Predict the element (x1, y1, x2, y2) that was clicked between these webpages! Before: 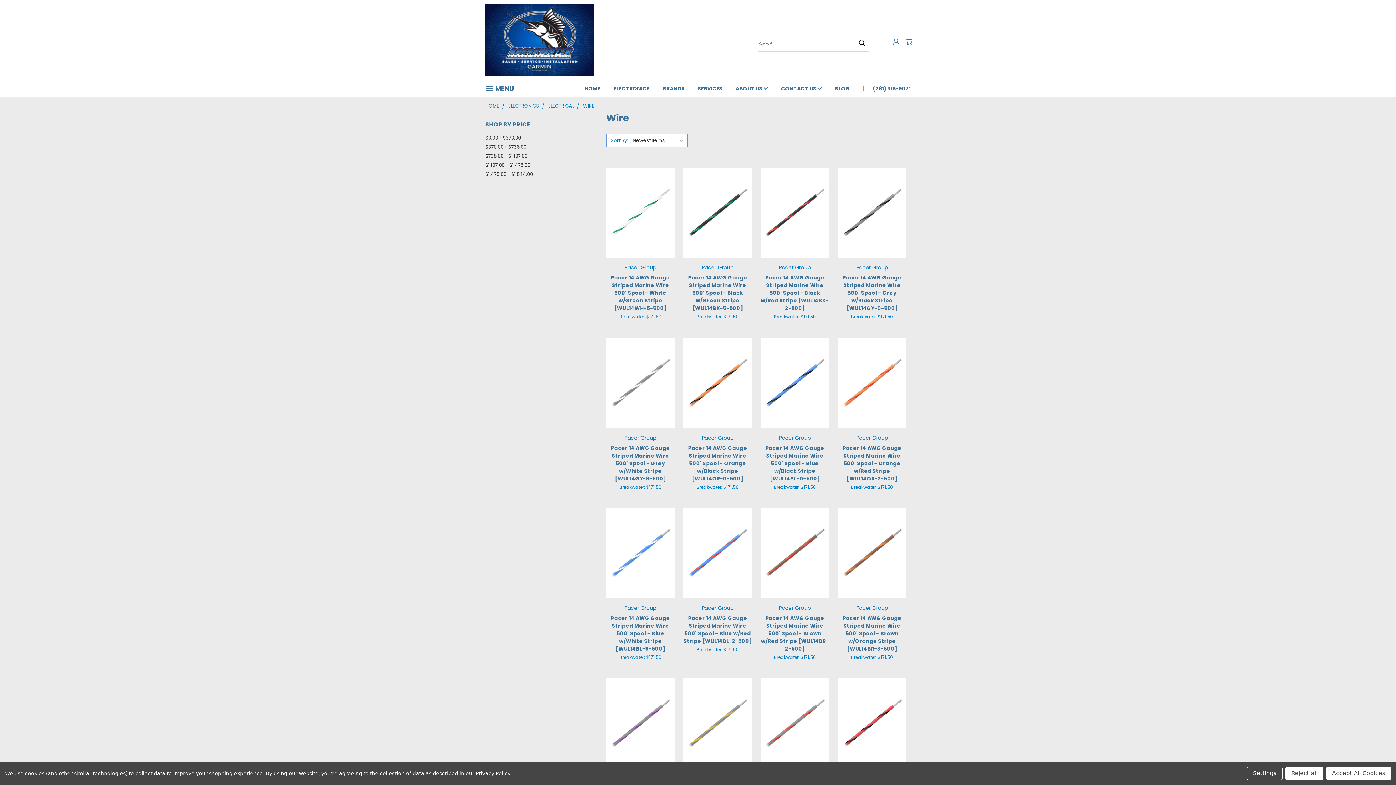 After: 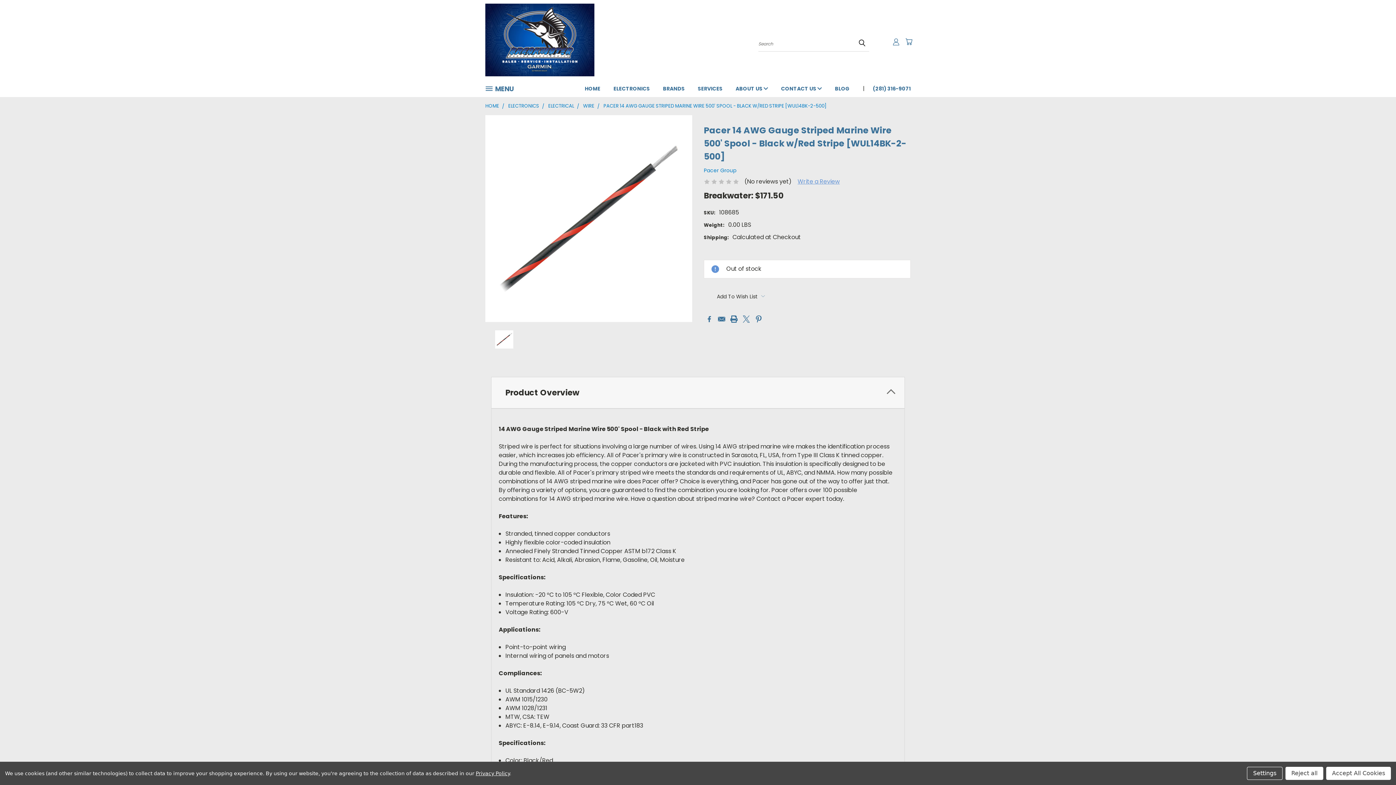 Action: label: Out Of Stock bbox: (772, 220, 817, 233)